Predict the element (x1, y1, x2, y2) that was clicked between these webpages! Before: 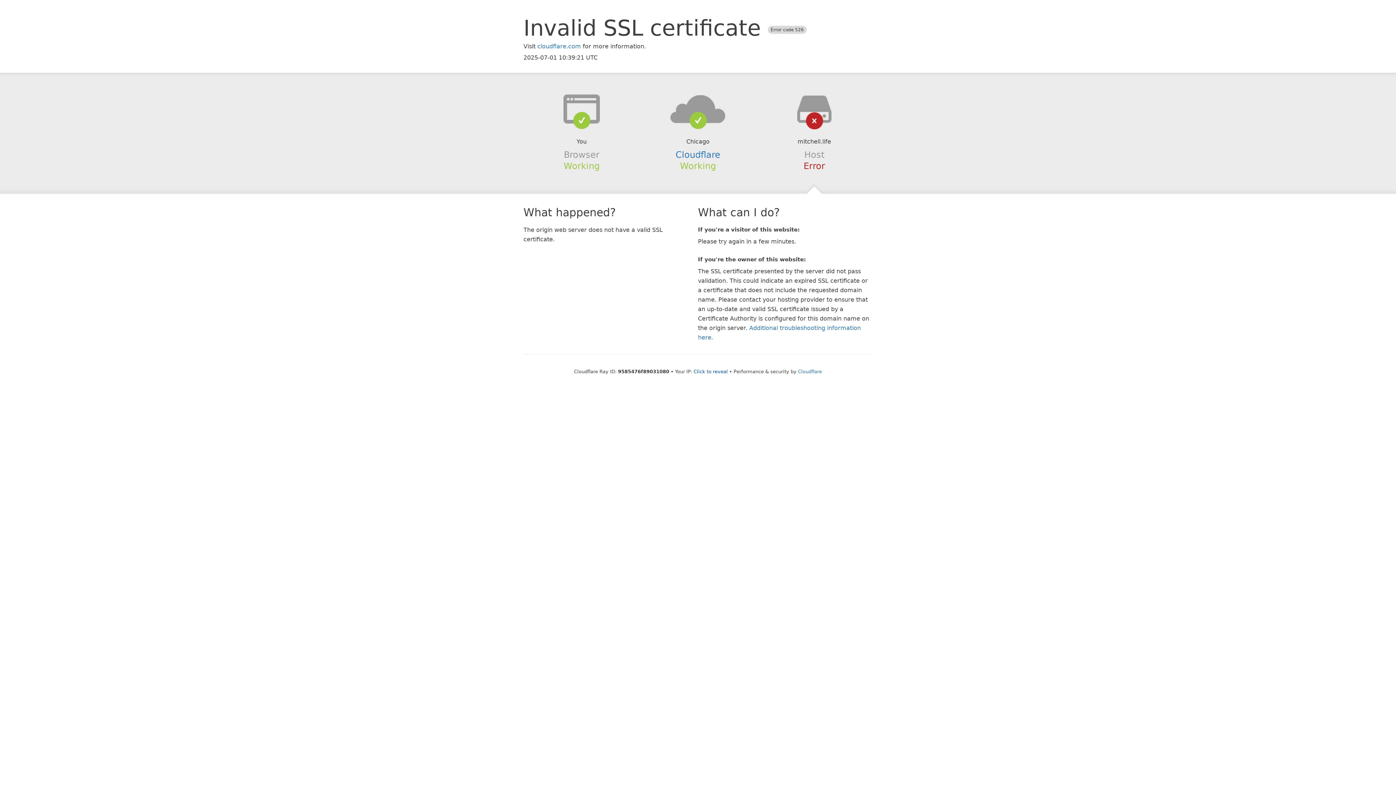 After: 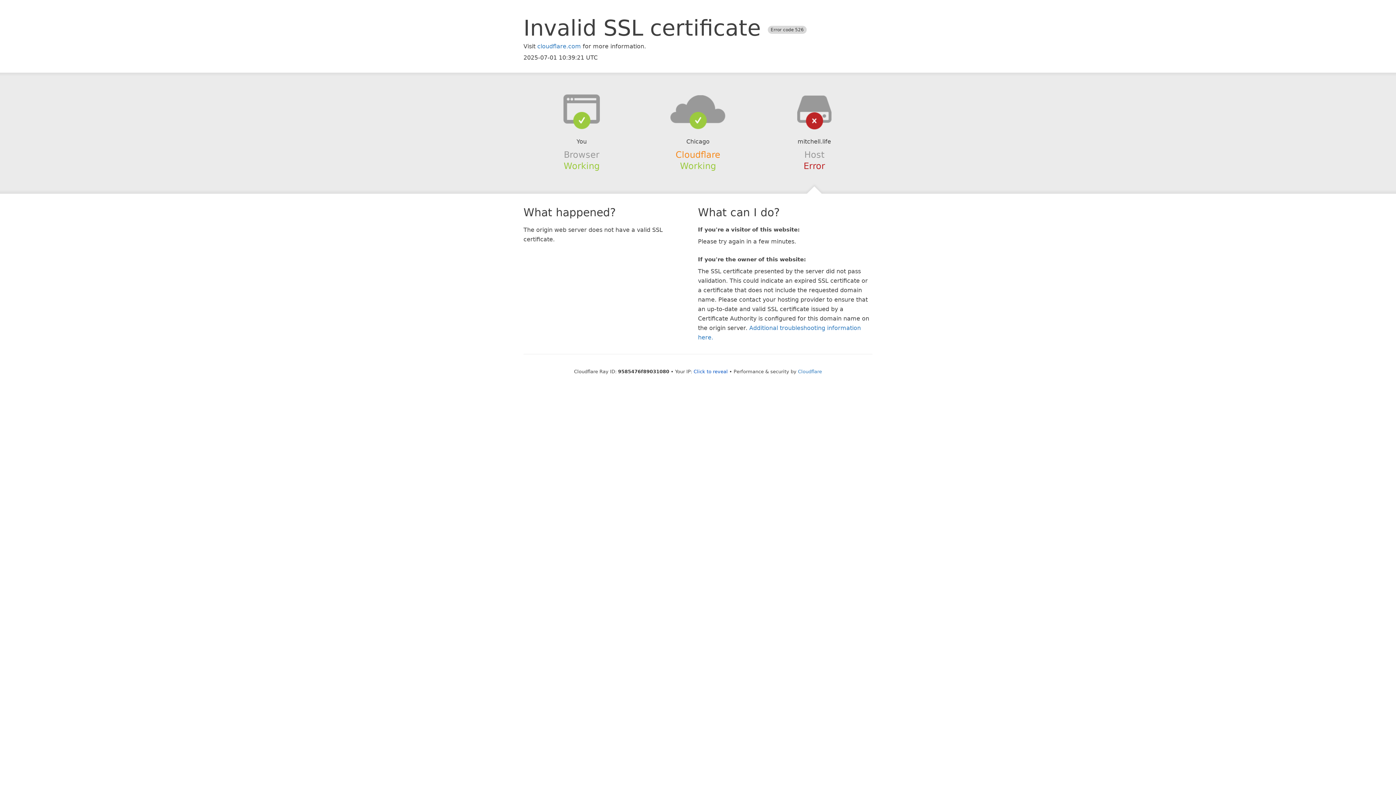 Action: bbox: (675, 149, 720, 159) label: Cloudflare